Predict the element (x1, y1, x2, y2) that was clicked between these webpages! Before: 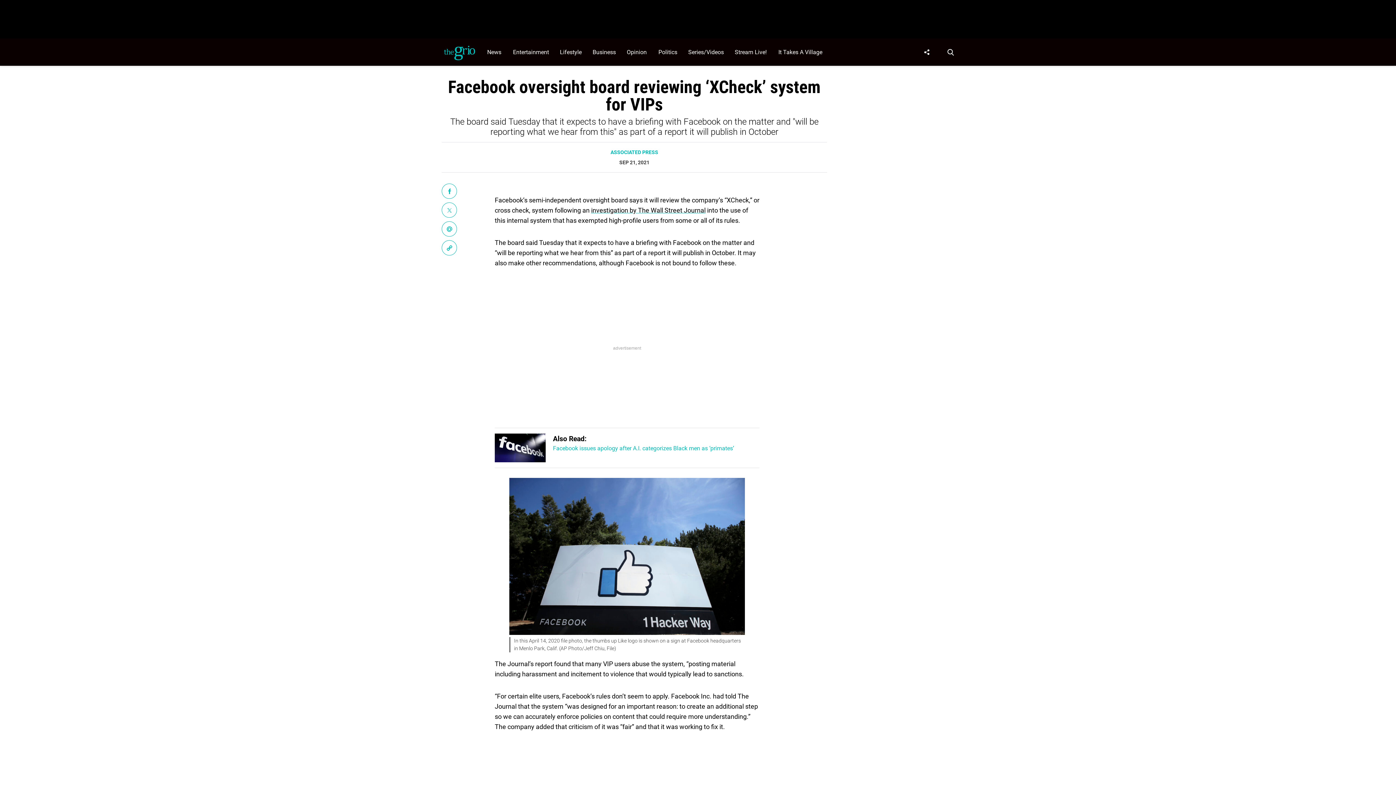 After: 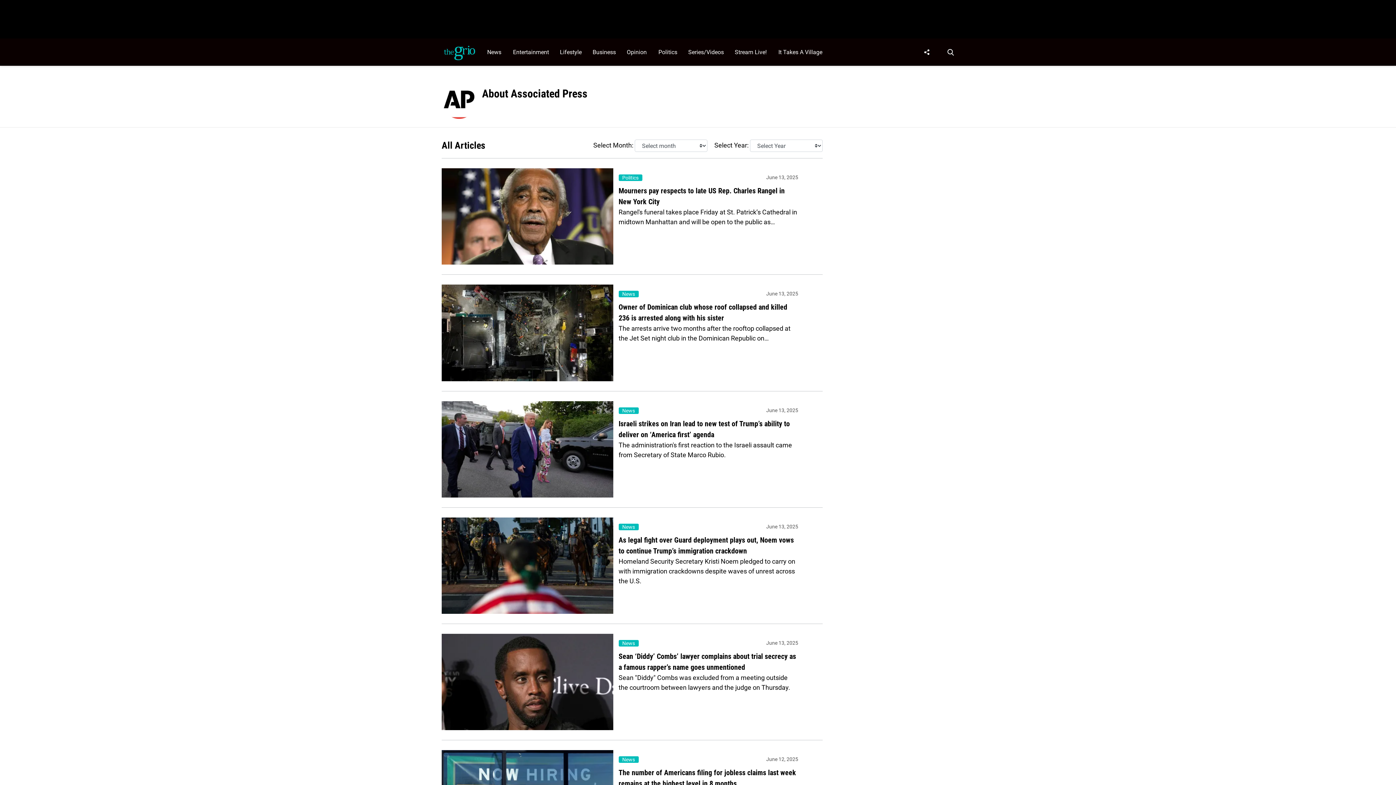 Action: bbox: (610, 149, 658, 155) label: ASSOCIATED PRESS